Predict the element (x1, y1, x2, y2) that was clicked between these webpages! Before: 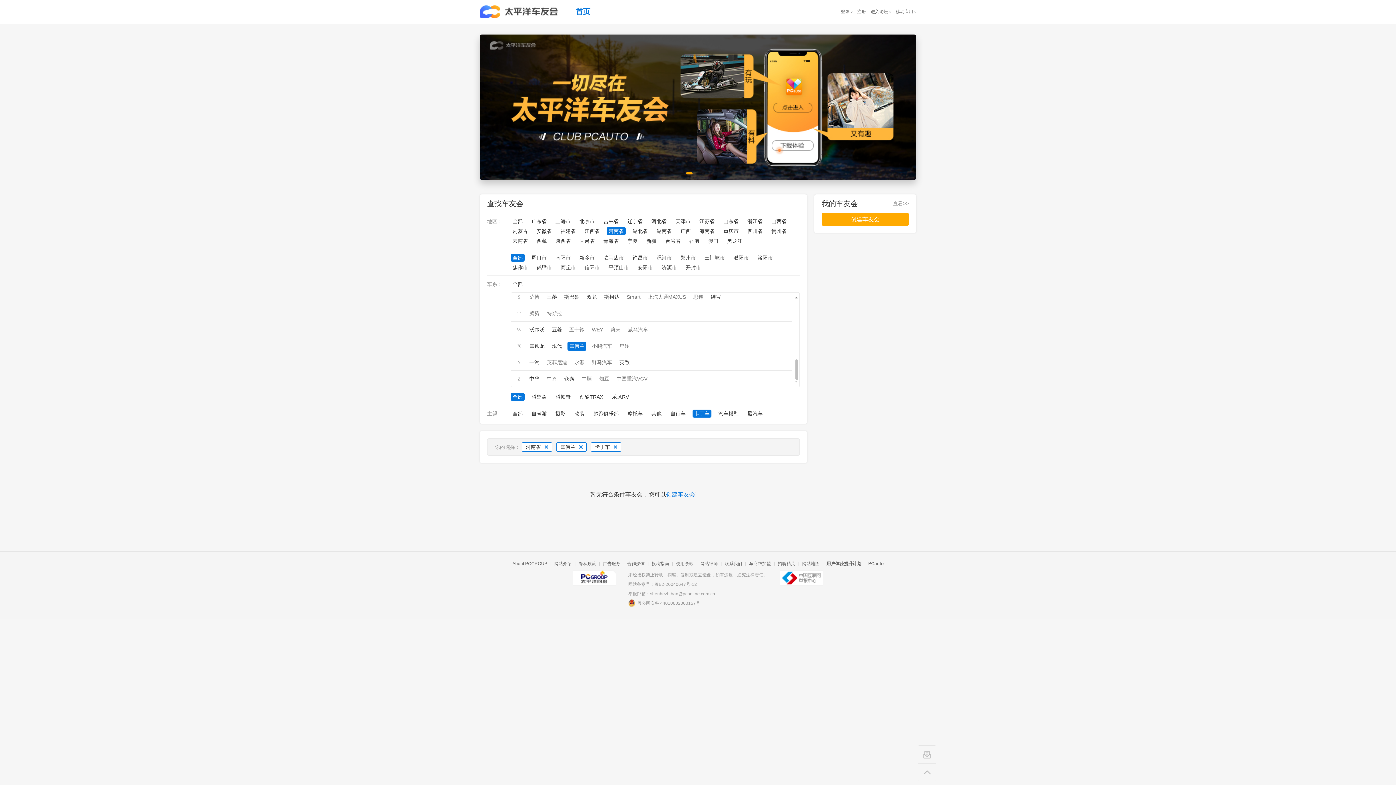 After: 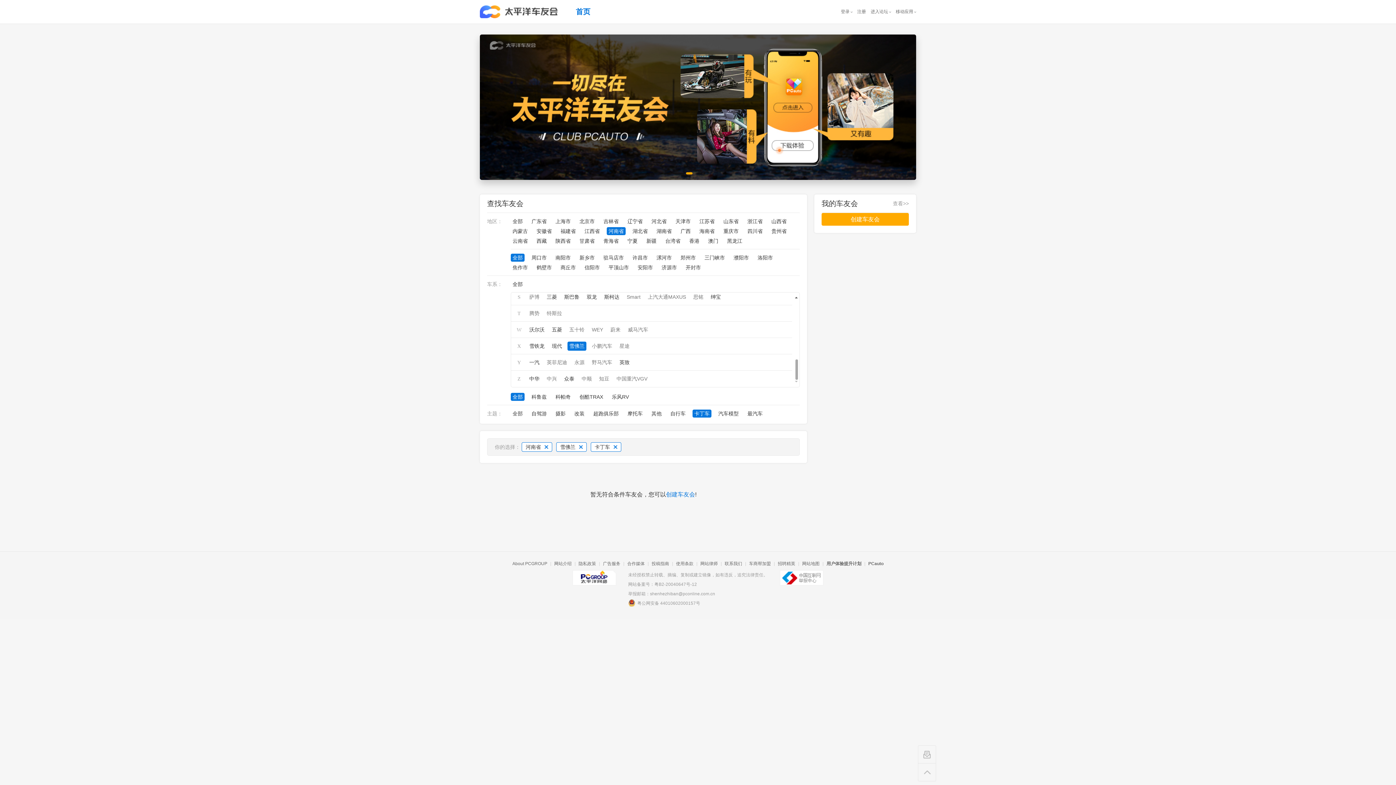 Action: bbox: (626, 325, 650, 334) label: 威马汽车